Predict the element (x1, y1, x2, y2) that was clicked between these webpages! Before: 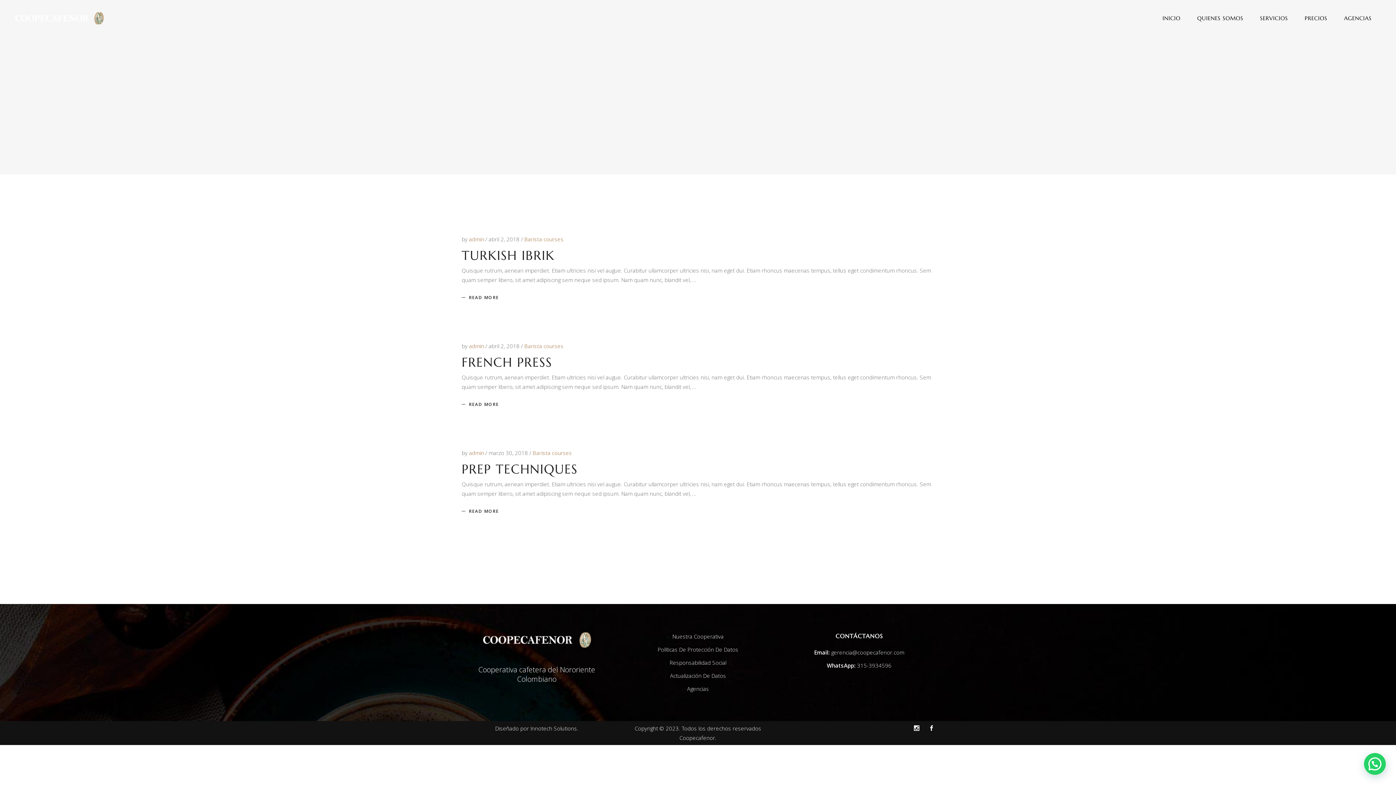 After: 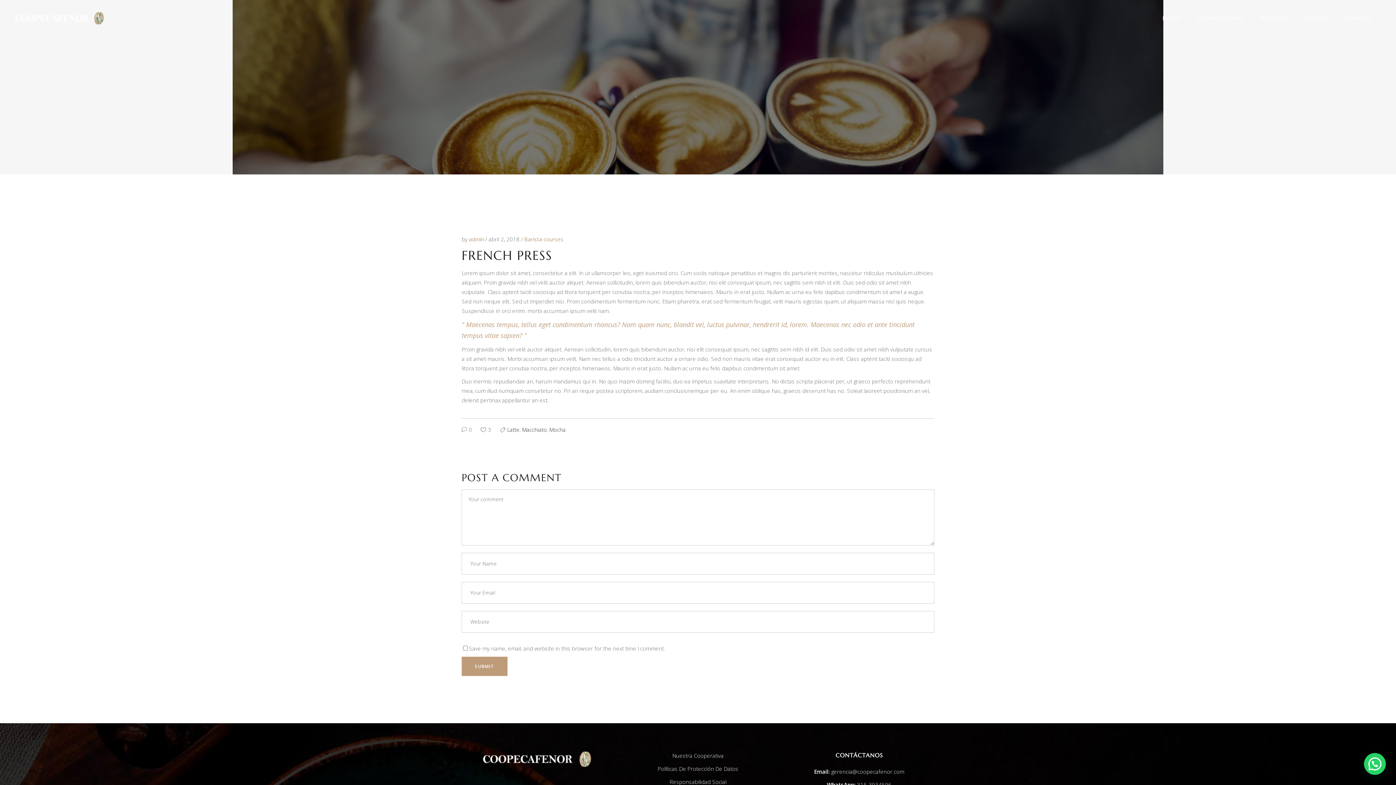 Action: label: READ MORE bbox: (461, 401, 498, 407)